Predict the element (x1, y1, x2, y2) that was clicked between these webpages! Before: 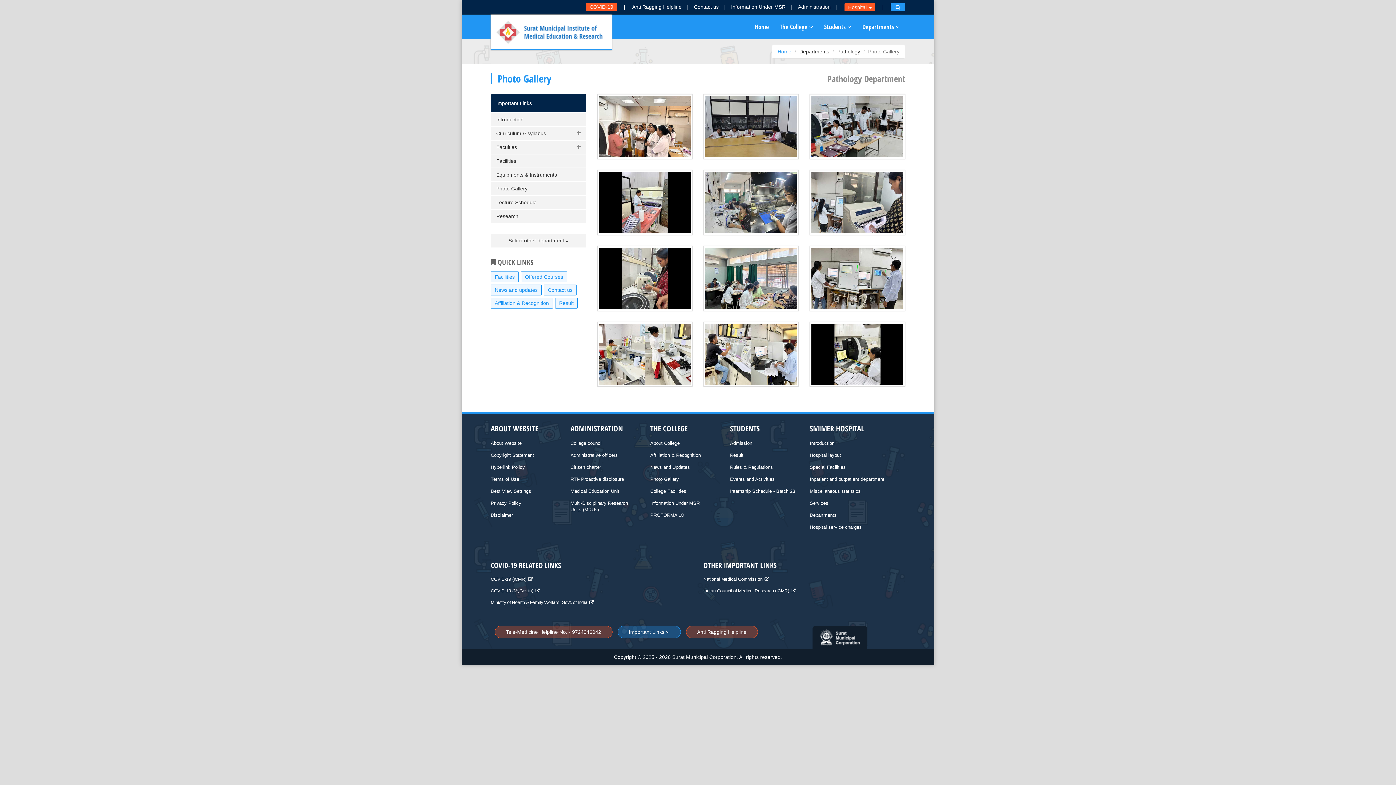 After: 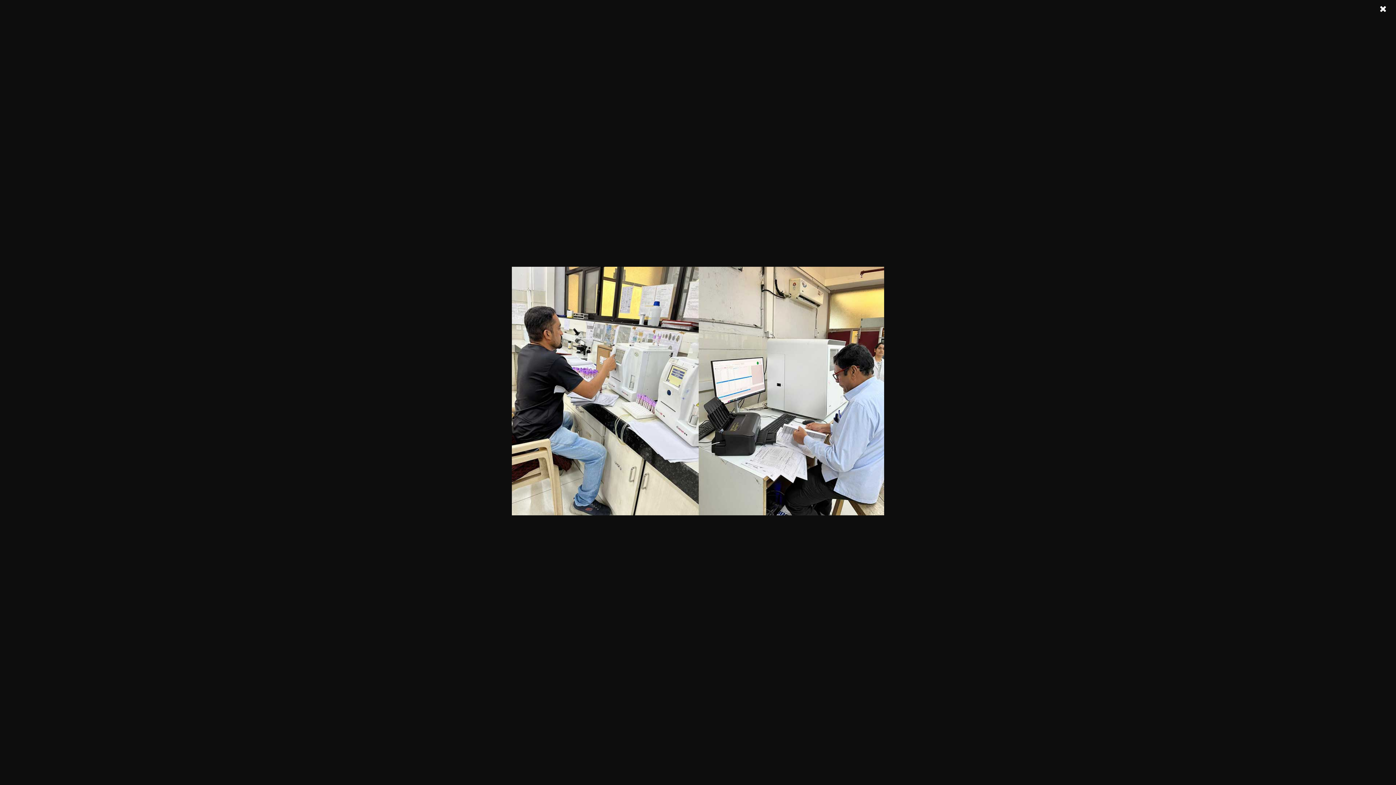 Action: bbox: (703, 322, 799, 386)